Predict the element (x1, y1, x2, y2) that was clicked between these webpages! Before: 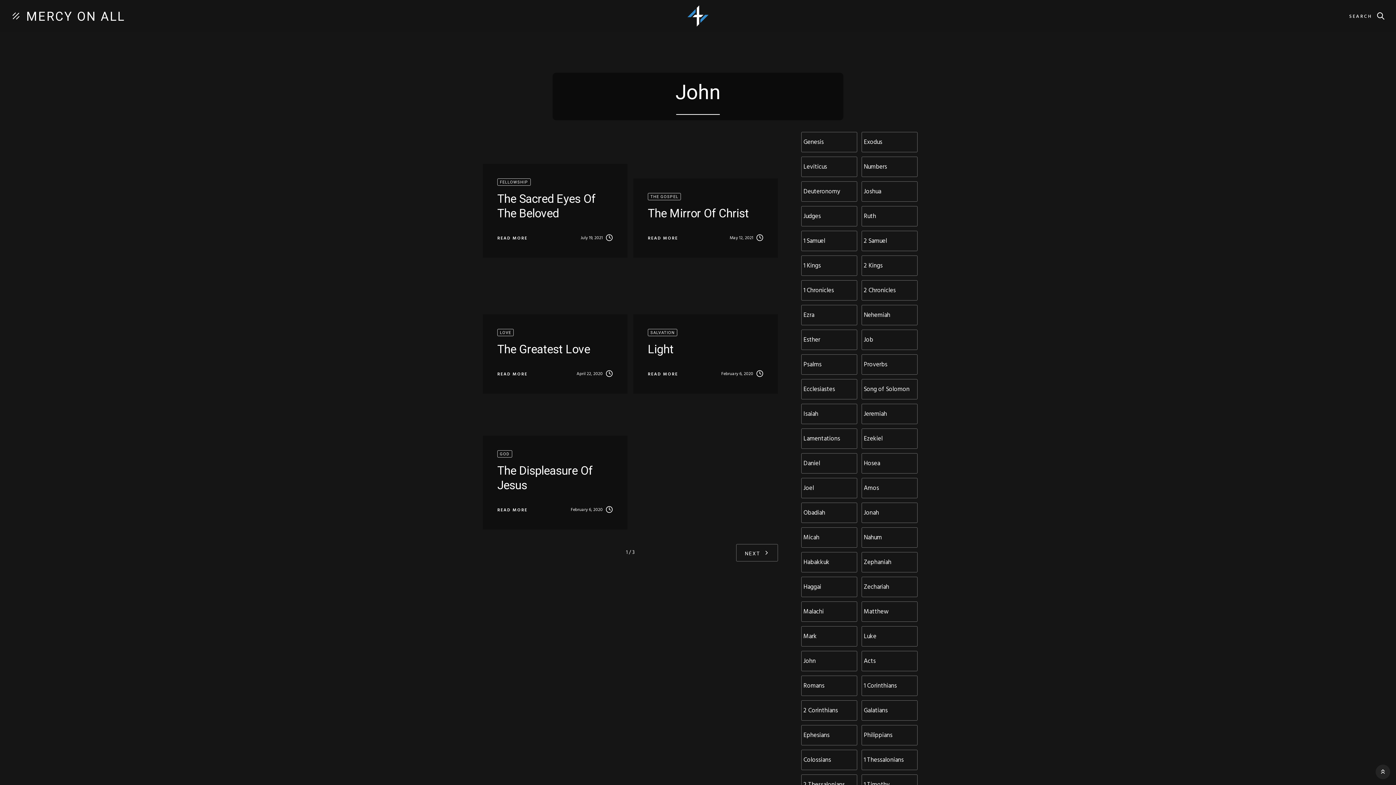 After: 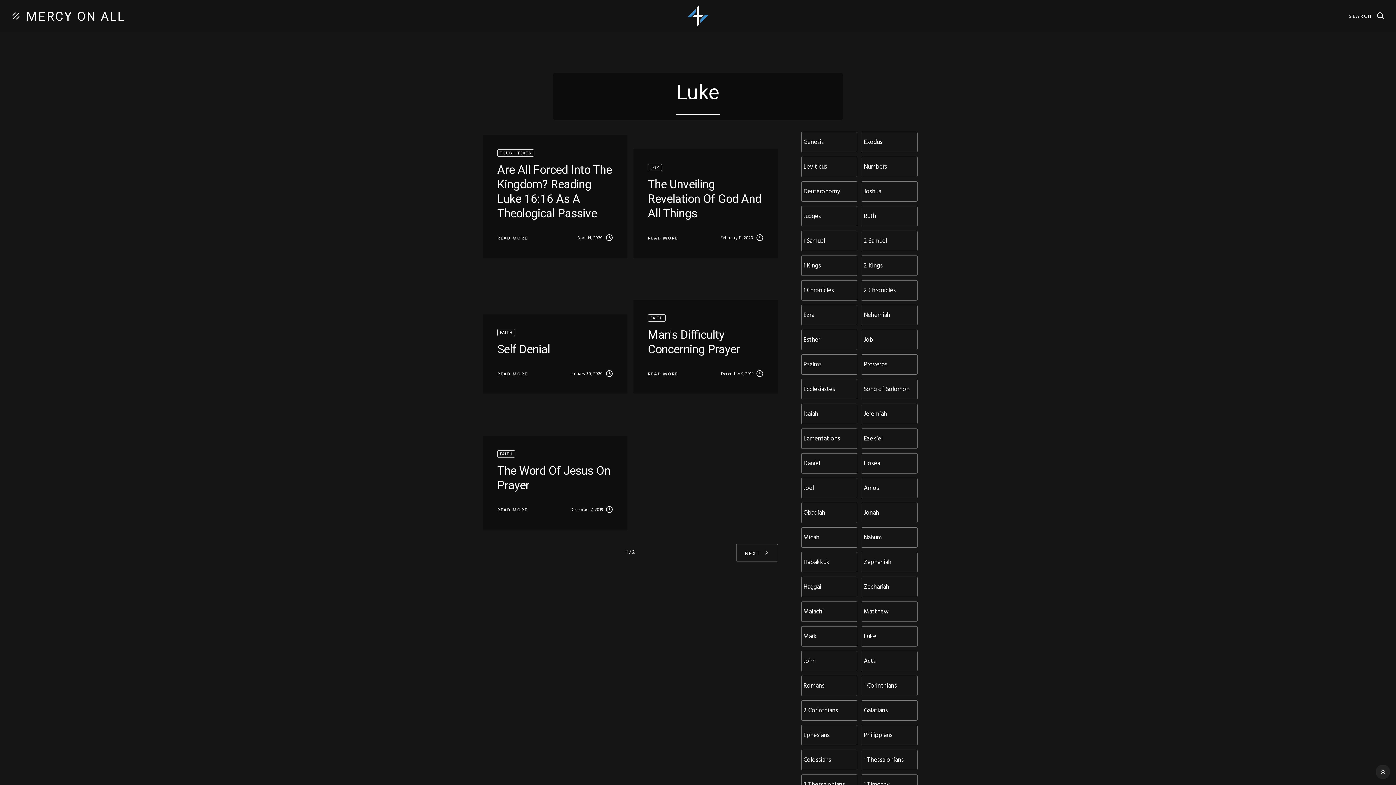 Action: label: Luke bbox: (861, 626, 917, 646)